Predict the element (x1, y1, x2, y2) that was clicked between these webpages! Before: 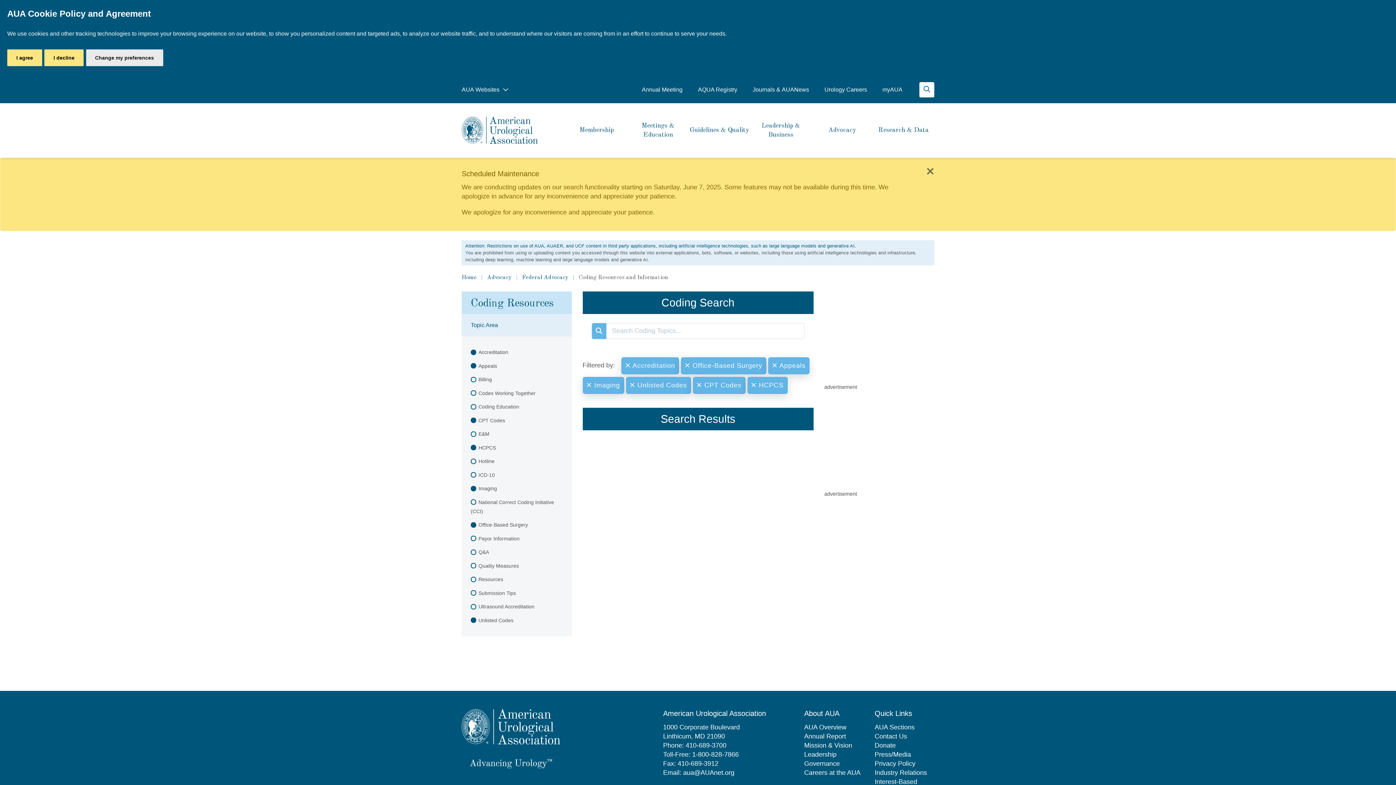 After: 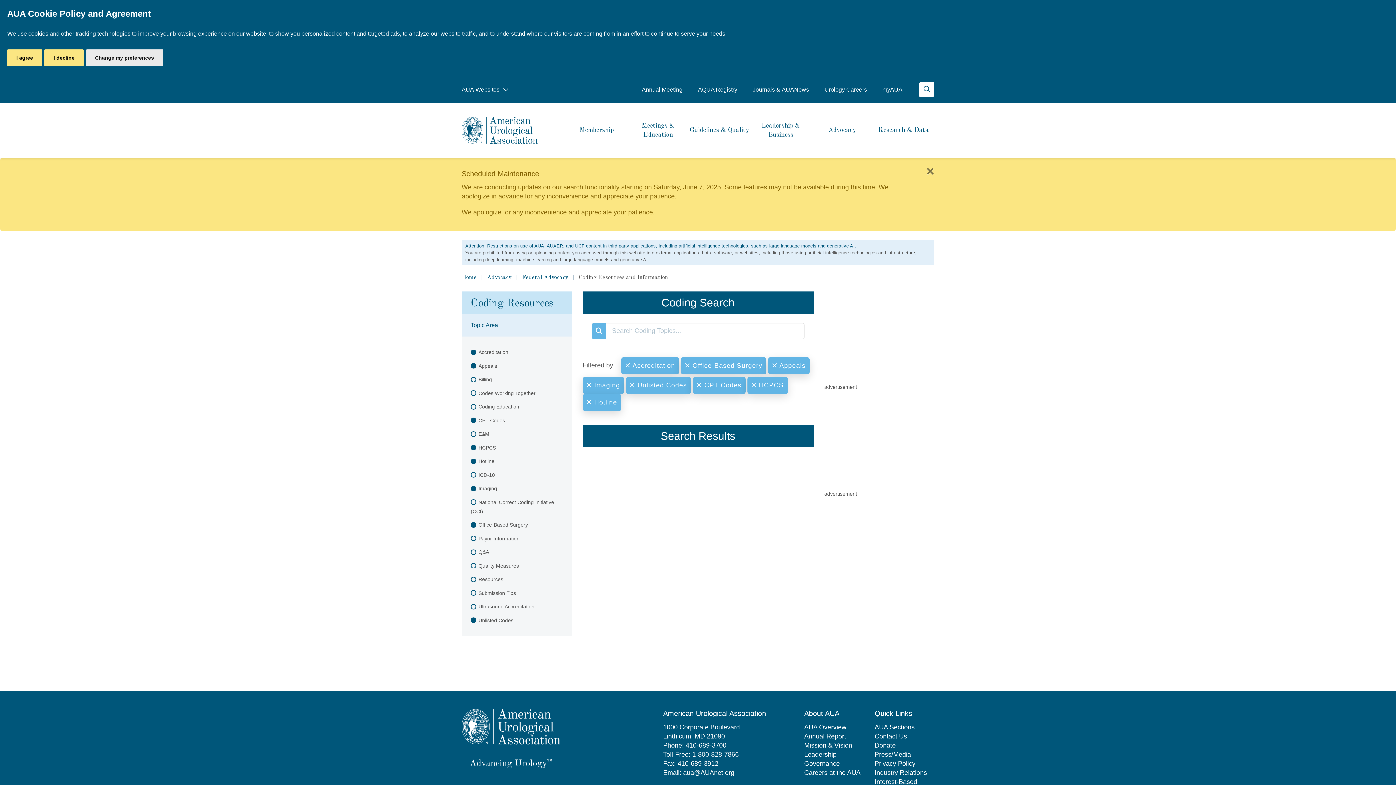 Action: label: Hotline bbox: (461, 454, 571, 468)